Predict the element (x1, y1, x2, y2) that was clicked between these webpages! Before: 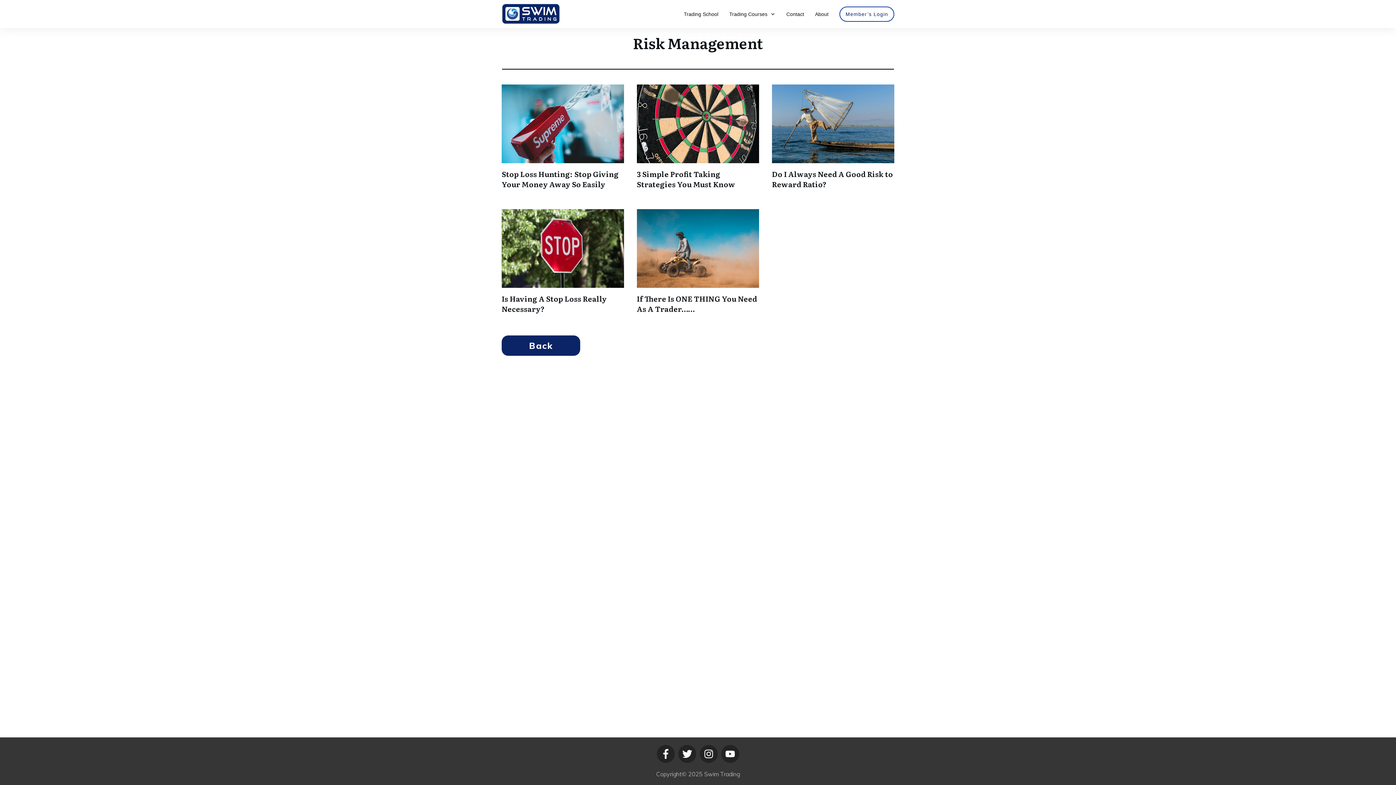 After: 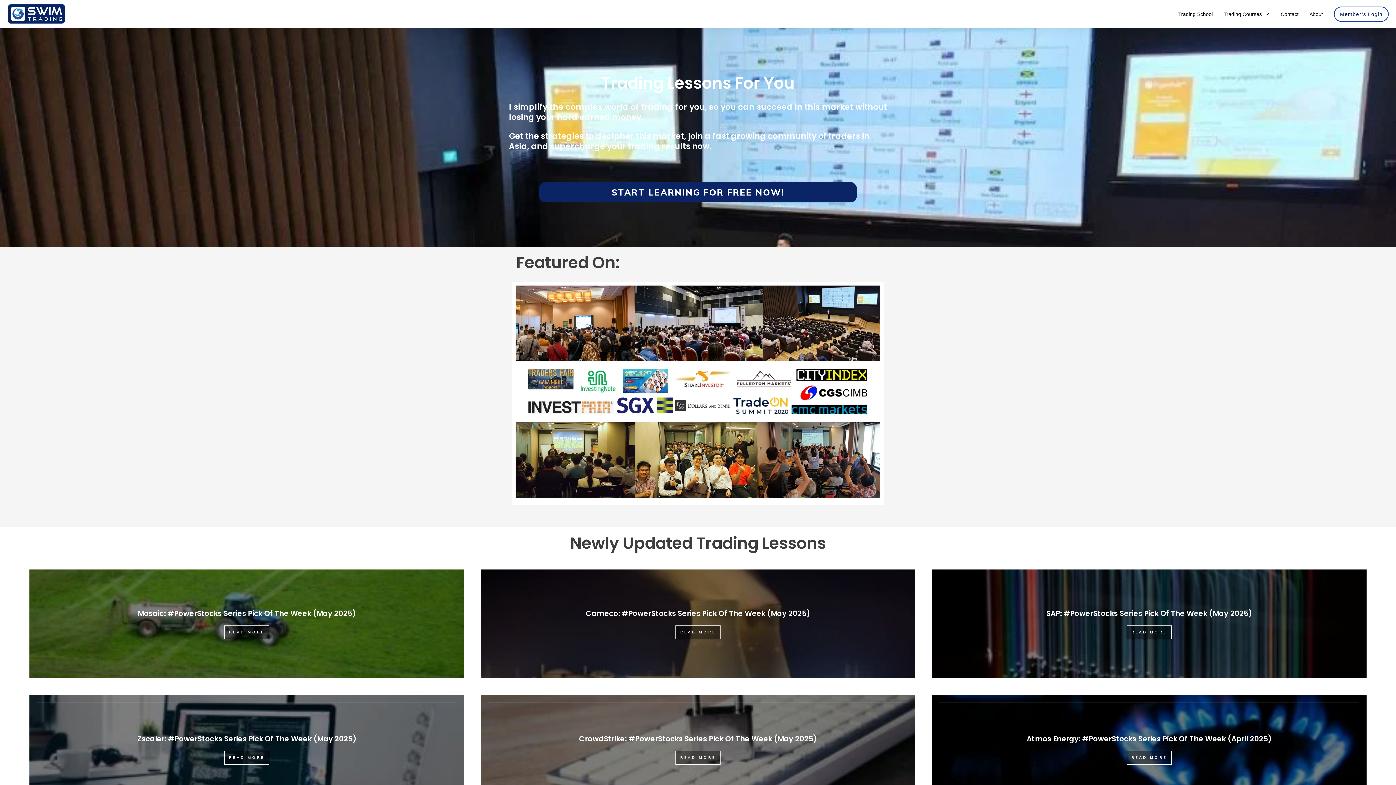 Action: bbox: (501, 3, 560, 24)